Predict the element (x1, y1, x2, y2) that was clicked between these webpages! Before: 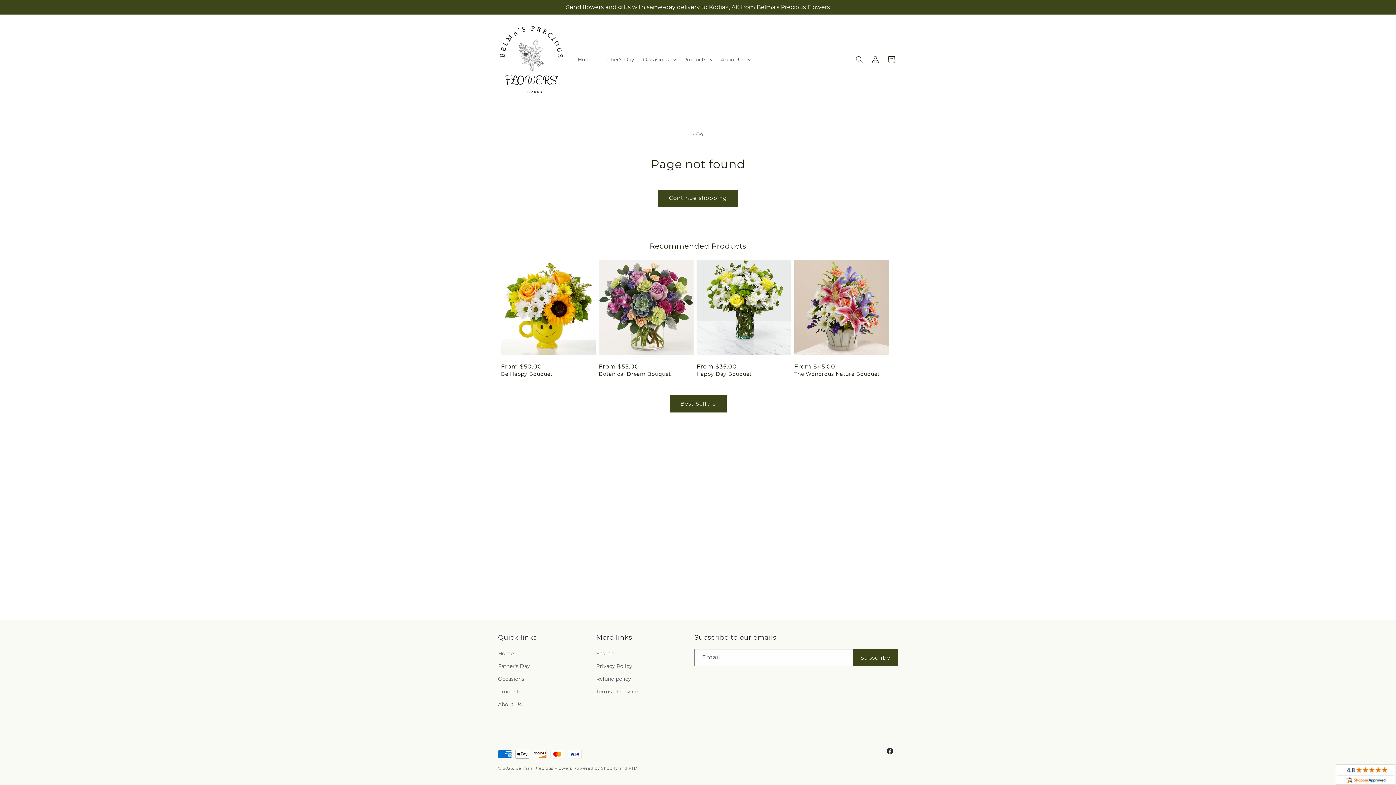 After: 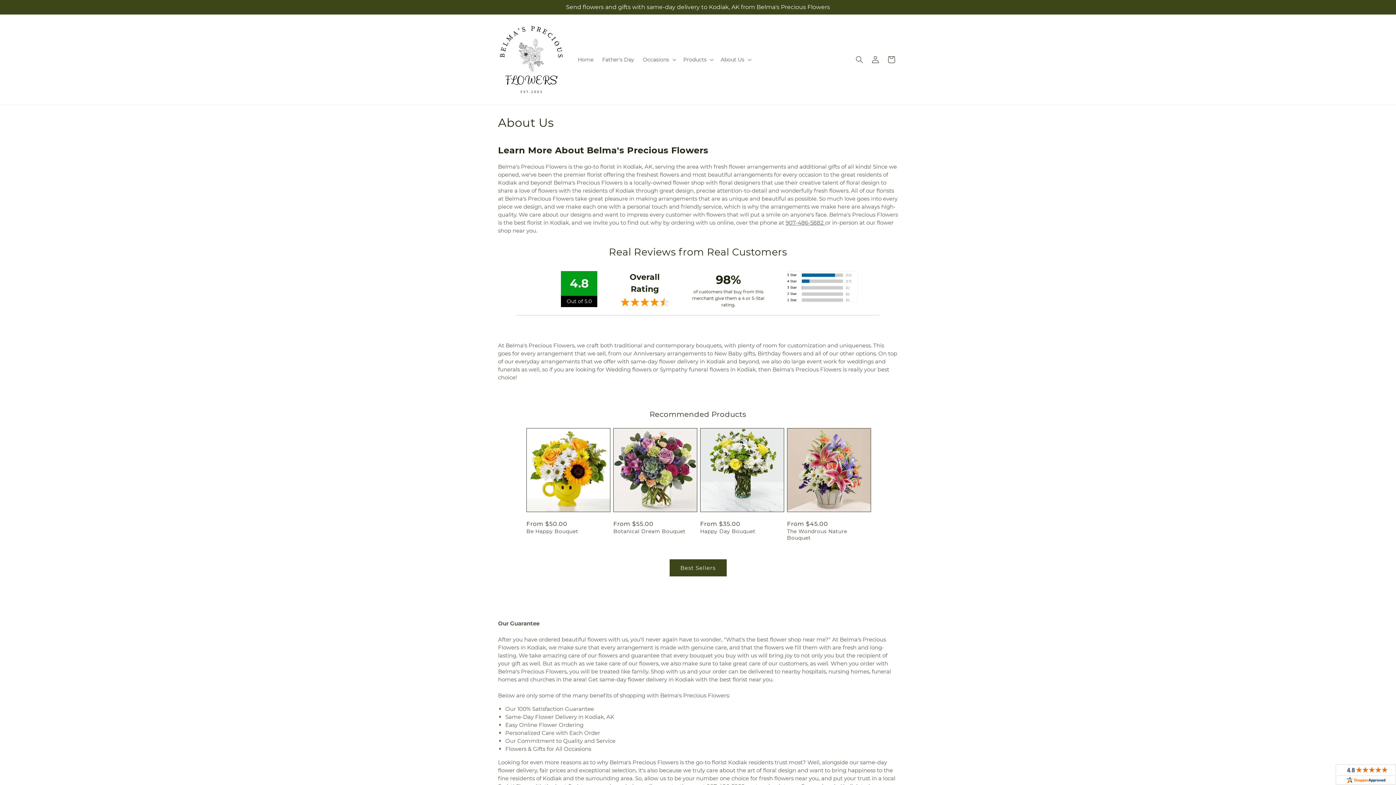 Action: label: About Us bbox: (498, 698, 521, 711)